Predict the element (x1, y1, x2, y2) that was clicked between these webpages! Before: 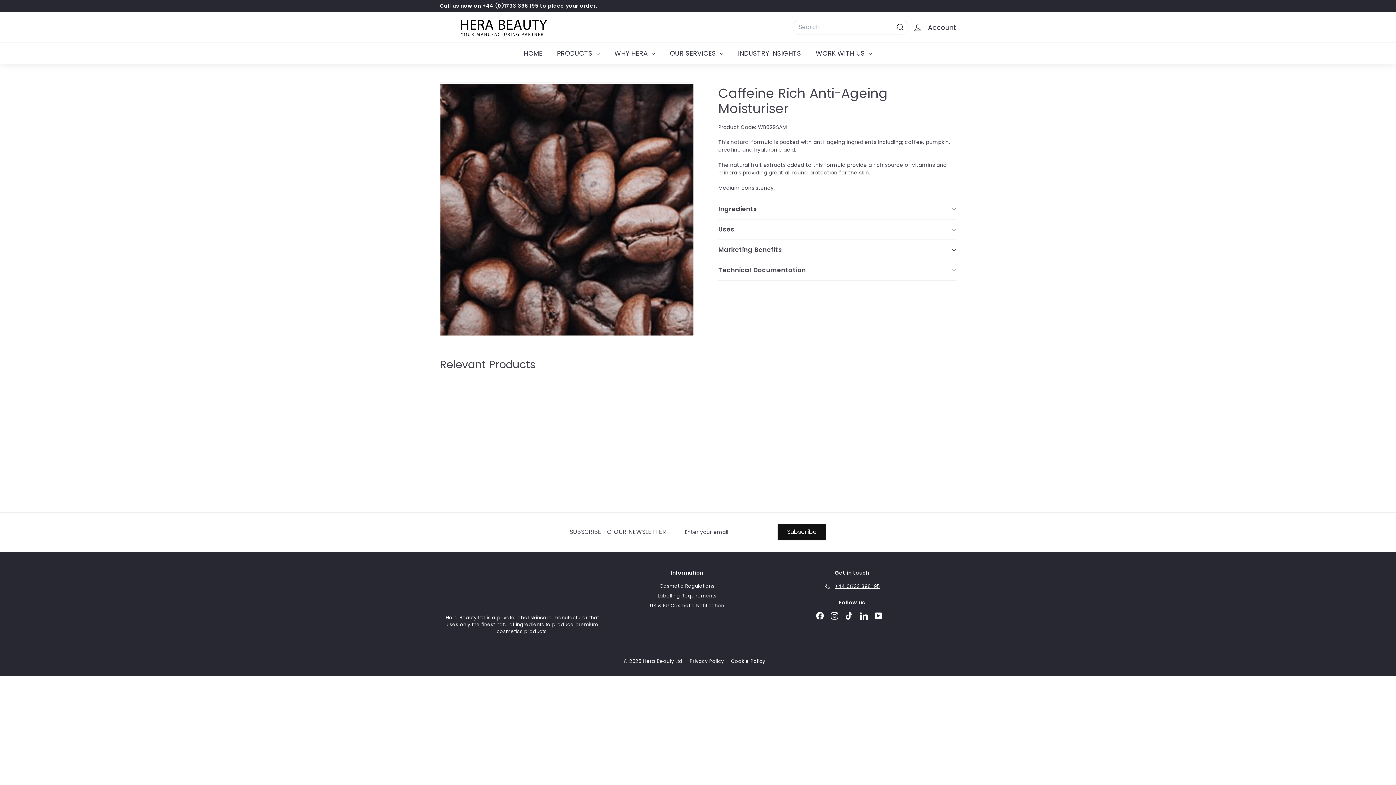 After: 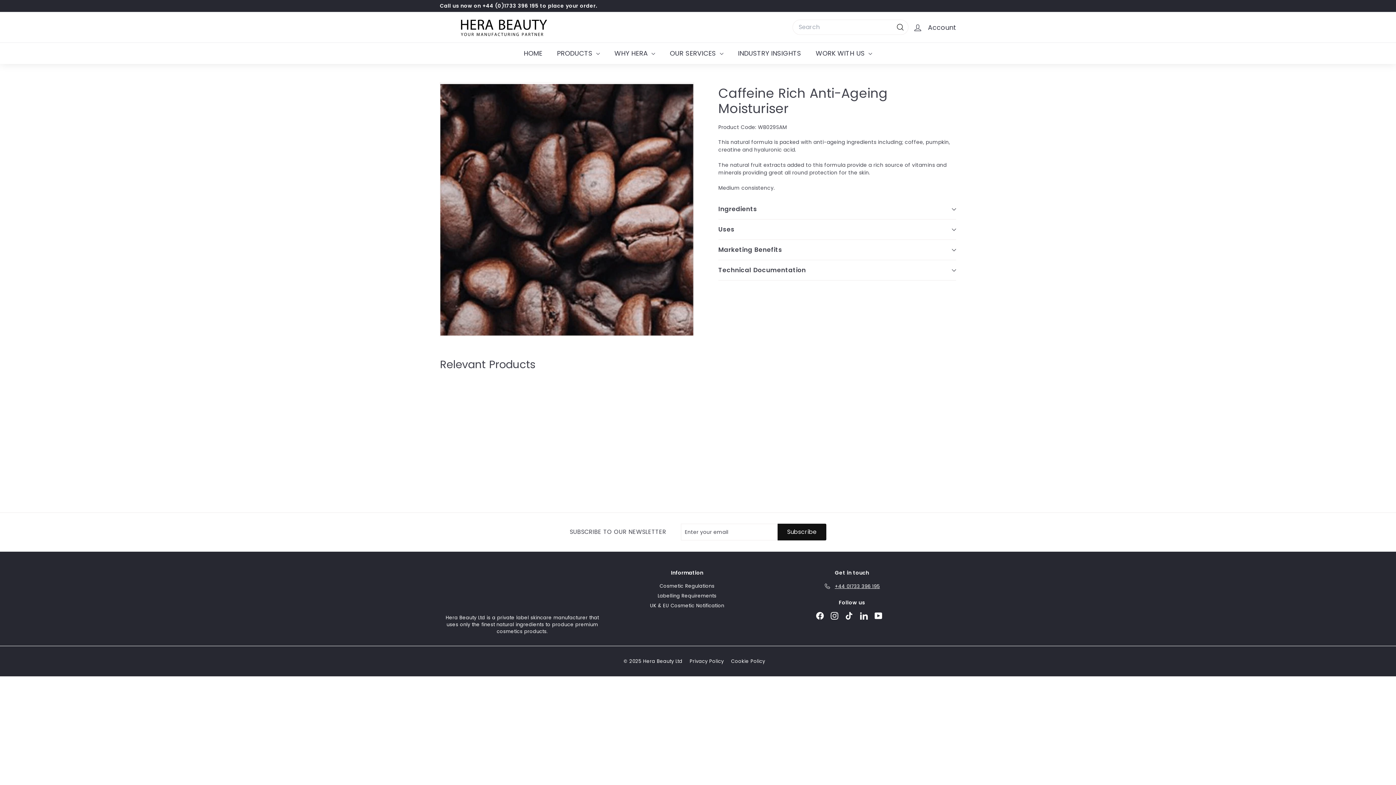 Action: bbox: (830, 612, 838, 620) label: Instagram